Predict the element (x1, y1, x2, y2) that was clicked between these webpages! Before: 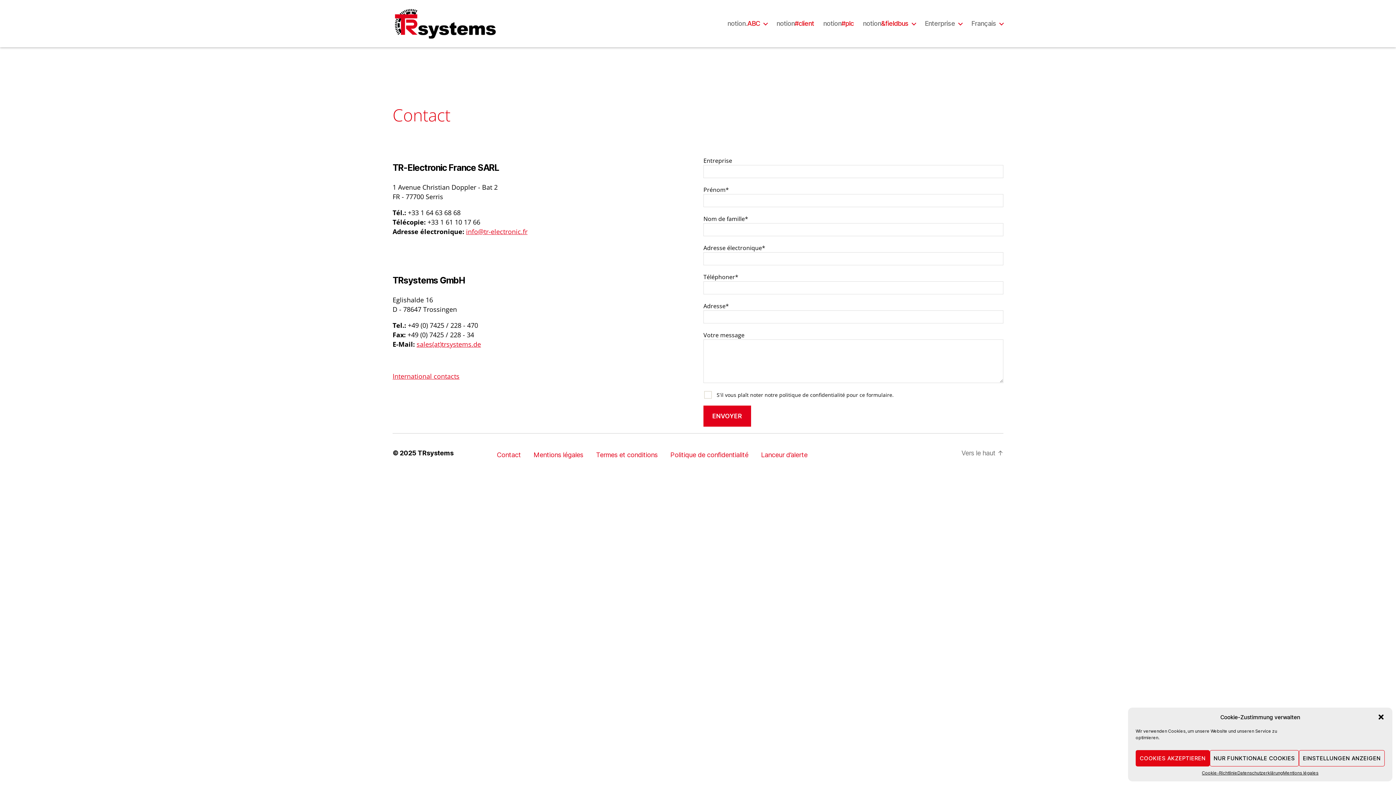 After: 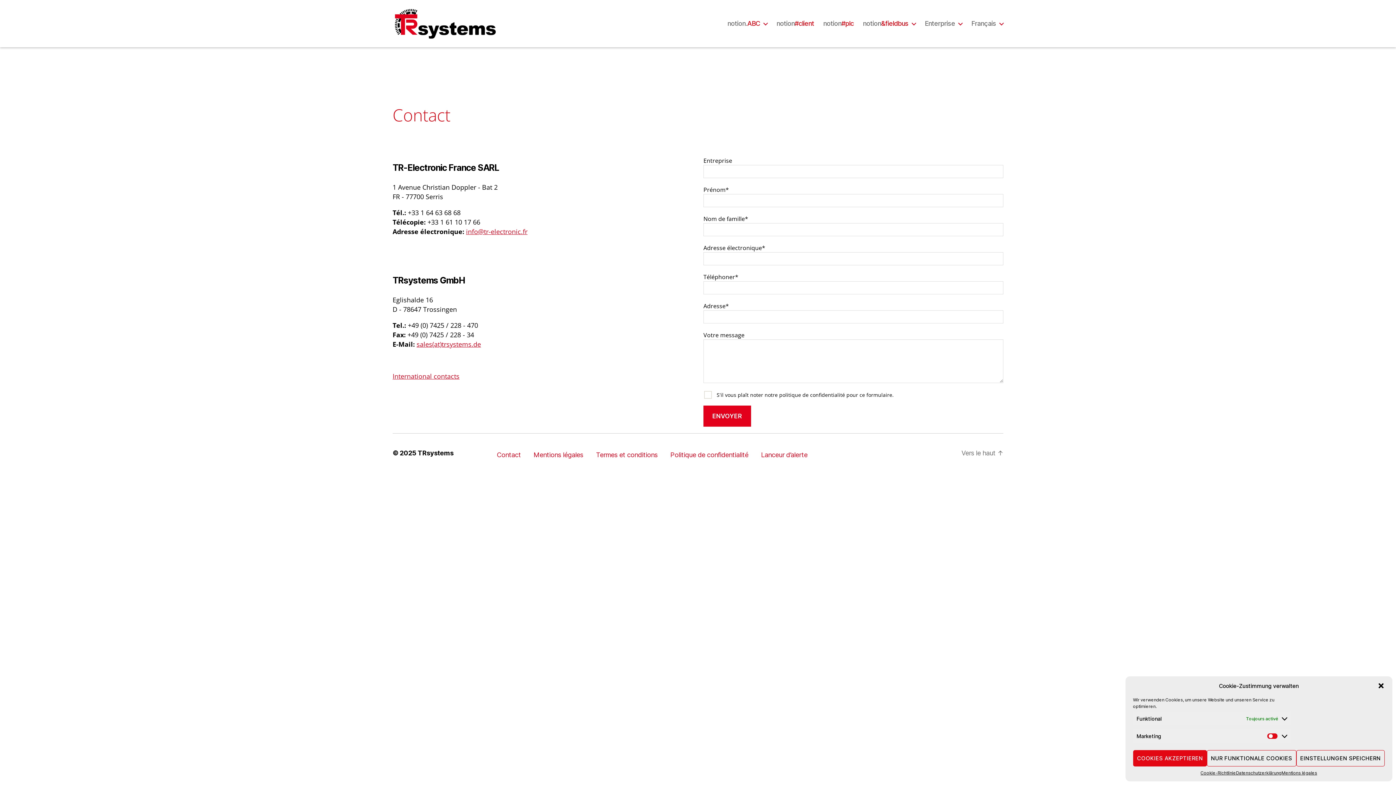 Action: bbox: (1299, 750, 1385, 766) label: EINSTELLUNGEN ANZEIGEN